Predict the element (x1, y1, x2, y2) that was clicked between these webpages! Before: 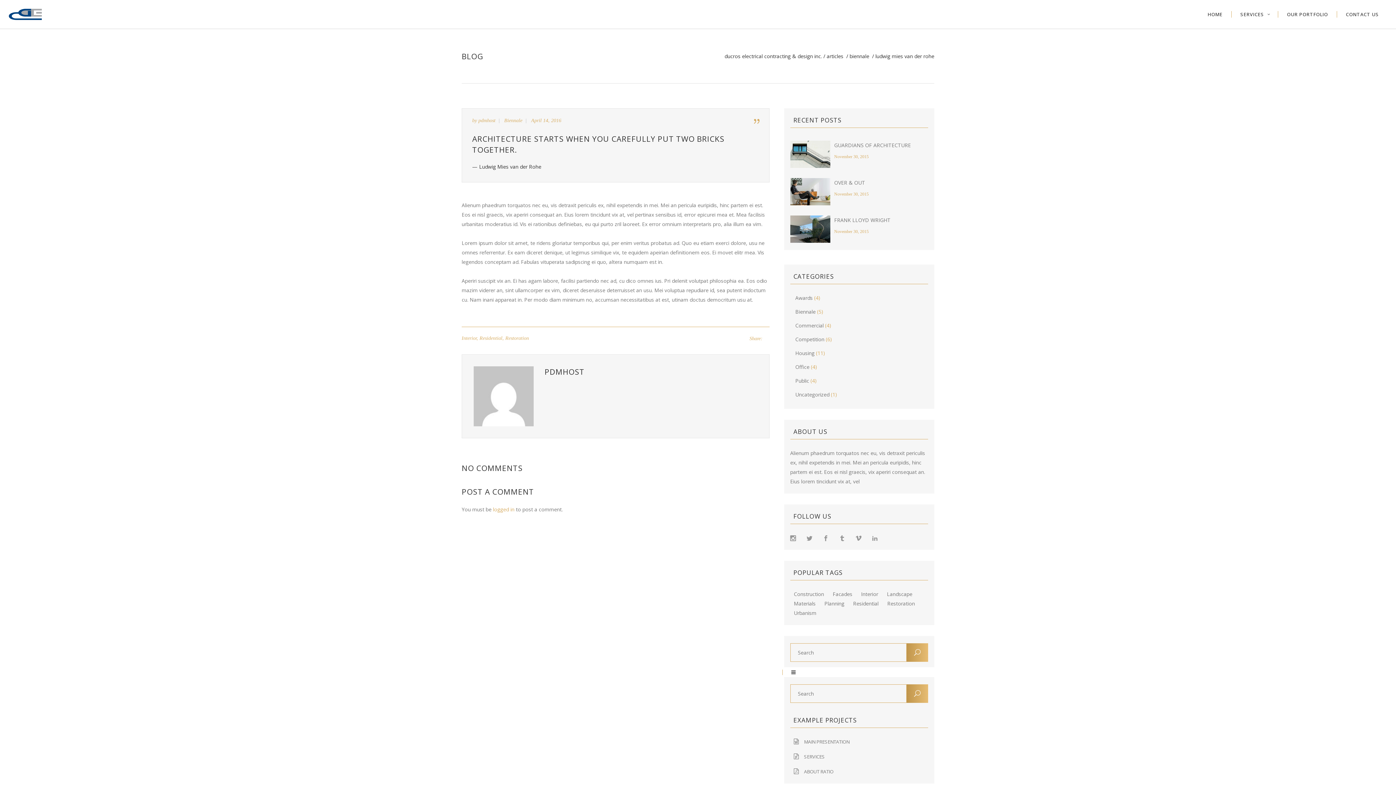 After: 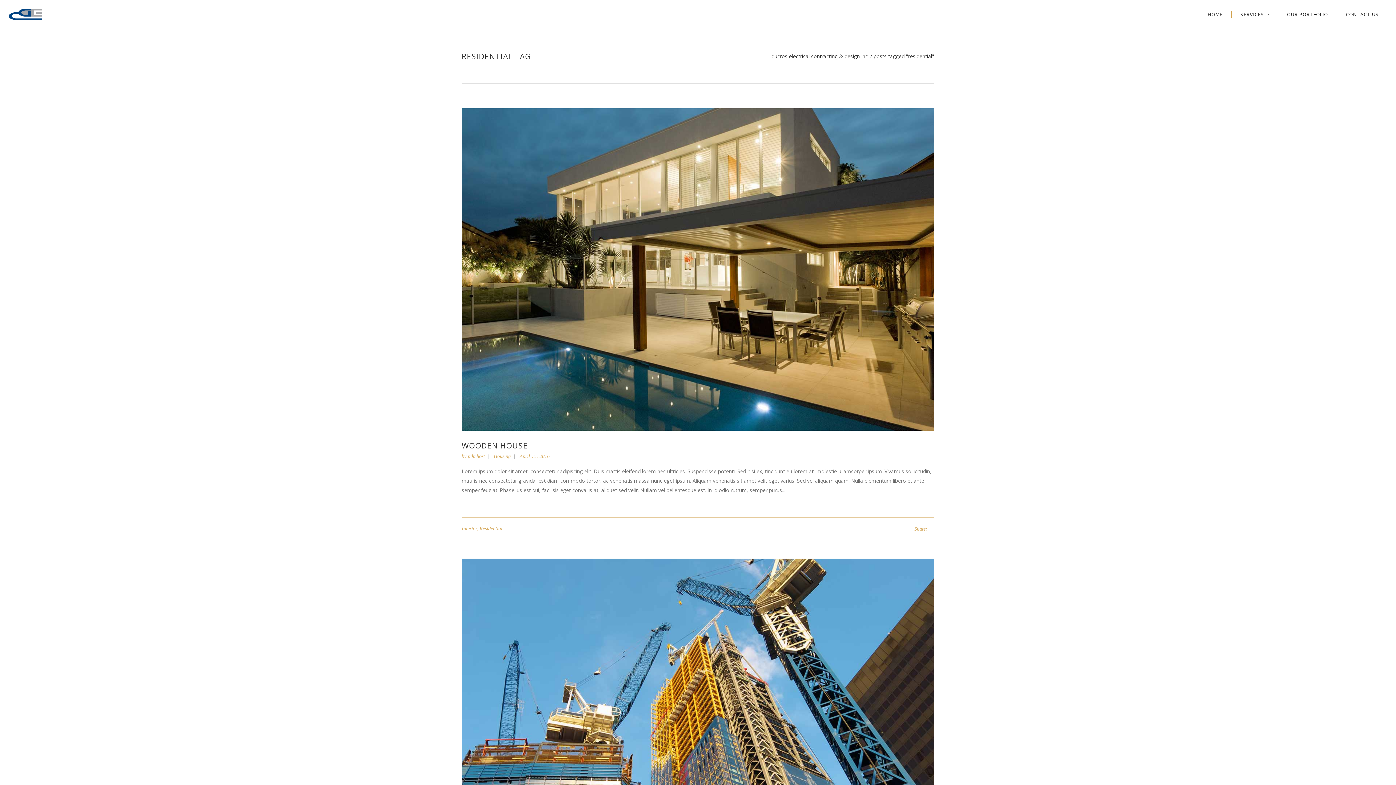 Action: bbox: (479, 335, 502, 341) label: Residential